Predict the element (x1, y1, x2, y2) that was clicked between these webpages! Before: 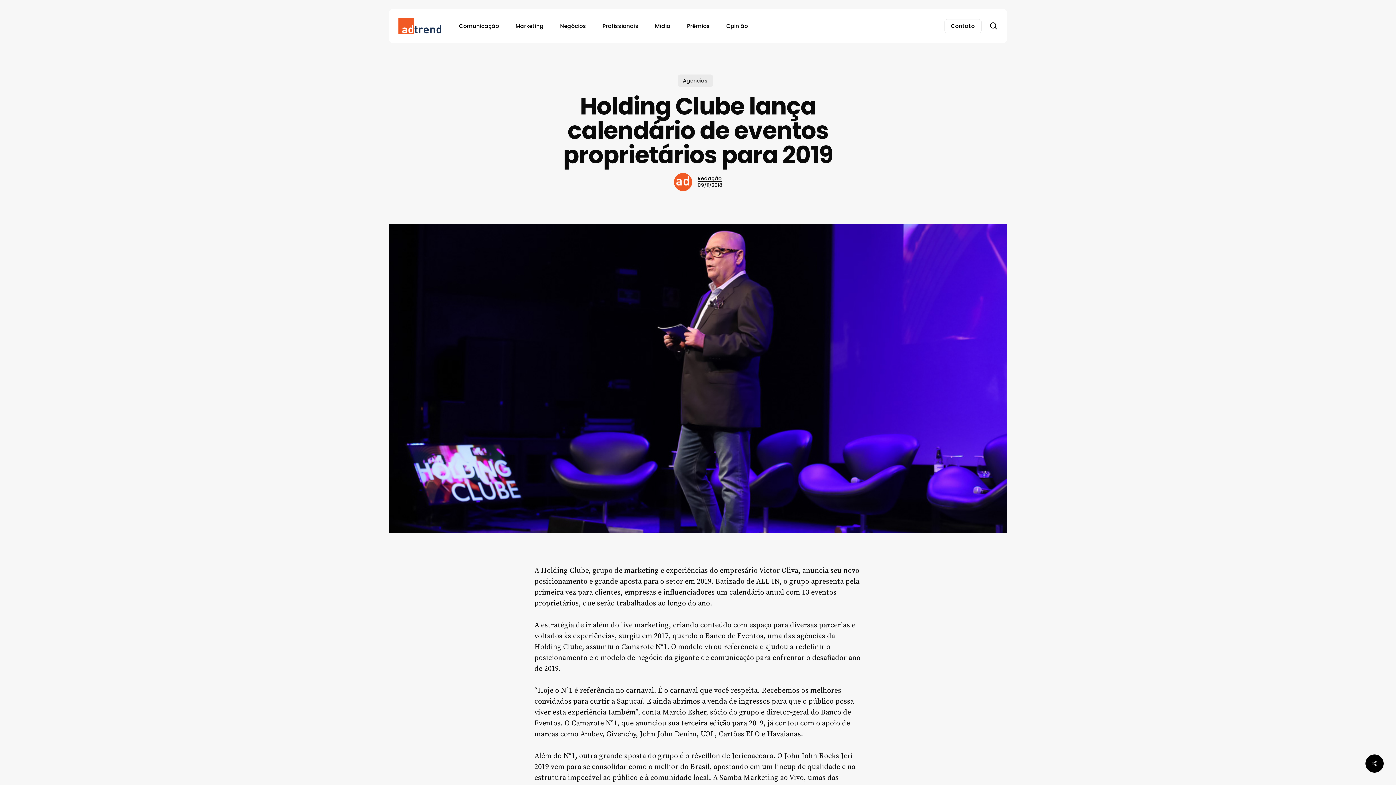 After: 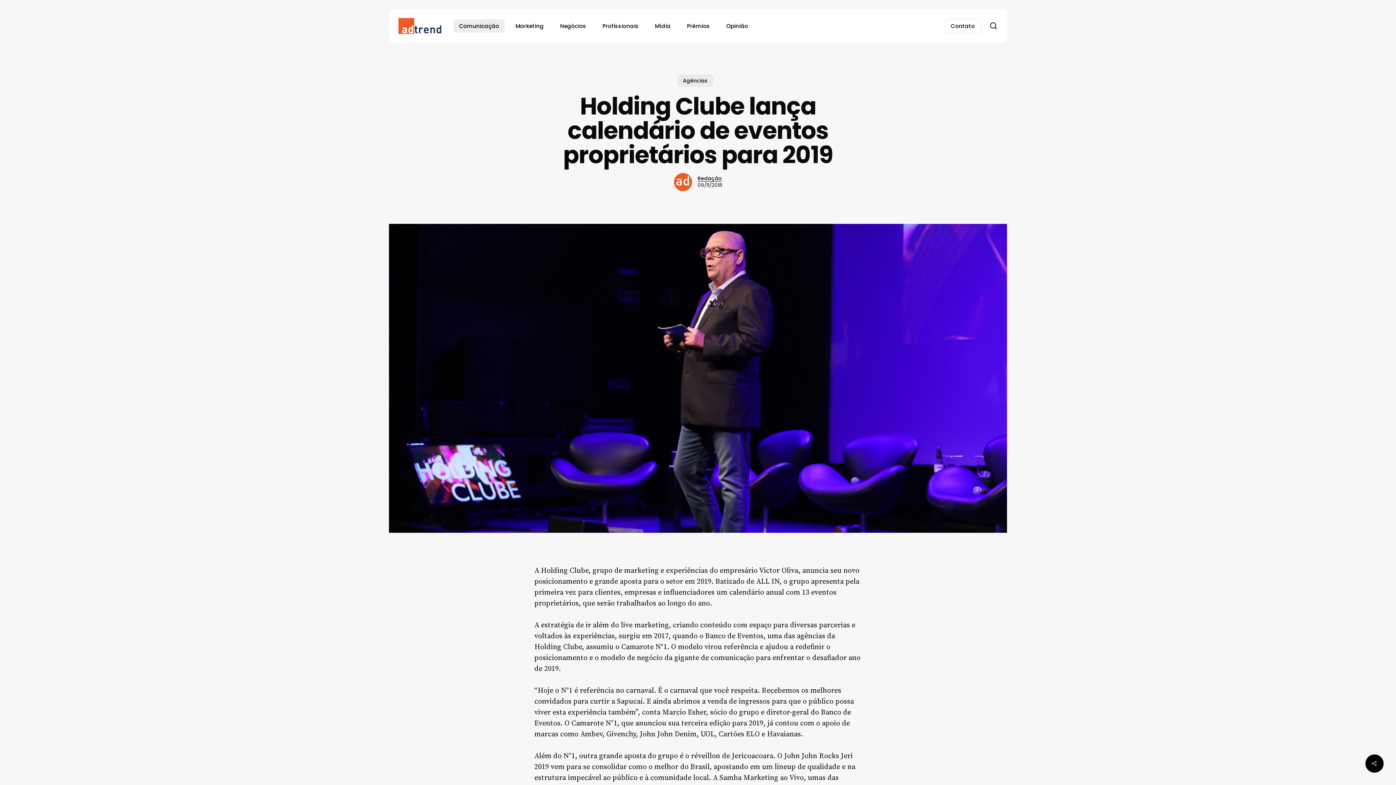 Action: label: Comunicação bbox: (453, 19, 504, 32)